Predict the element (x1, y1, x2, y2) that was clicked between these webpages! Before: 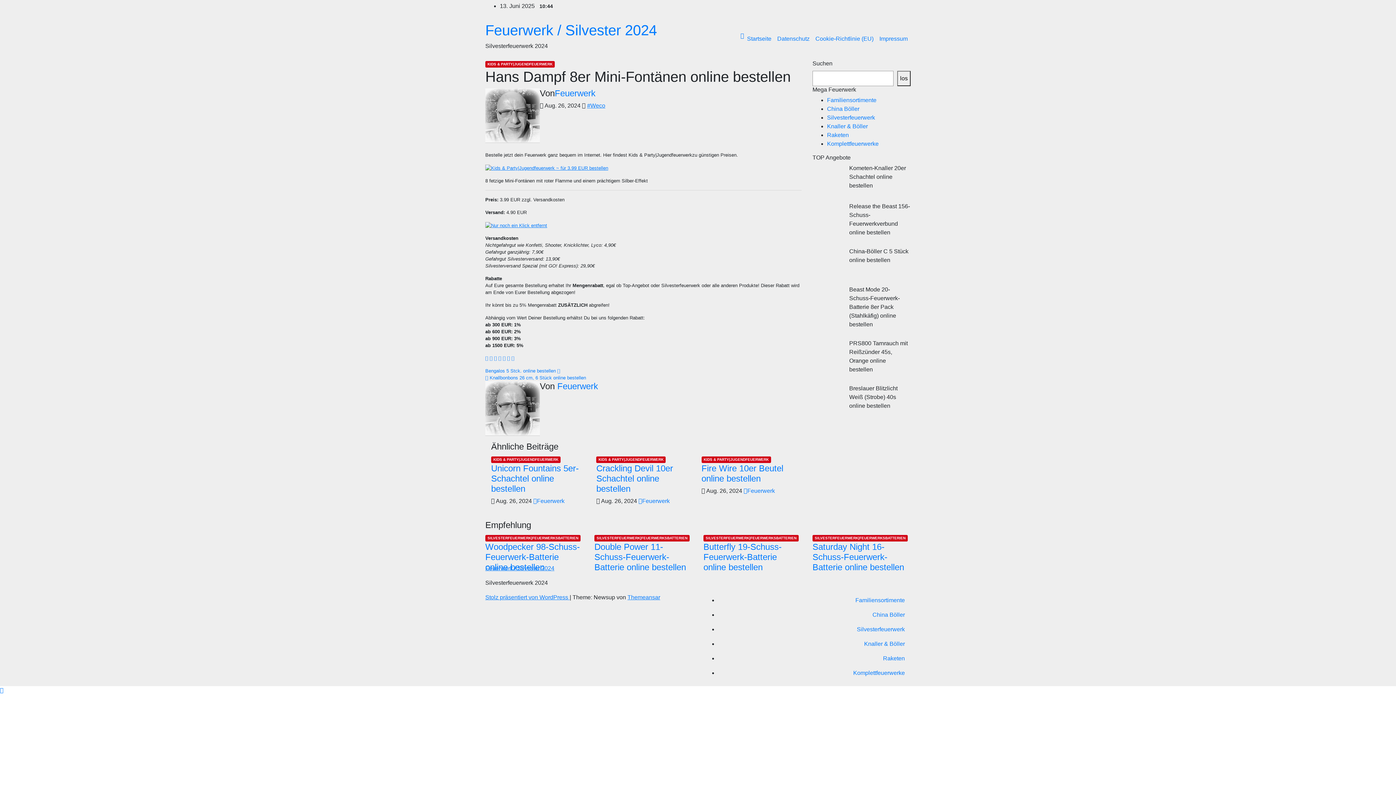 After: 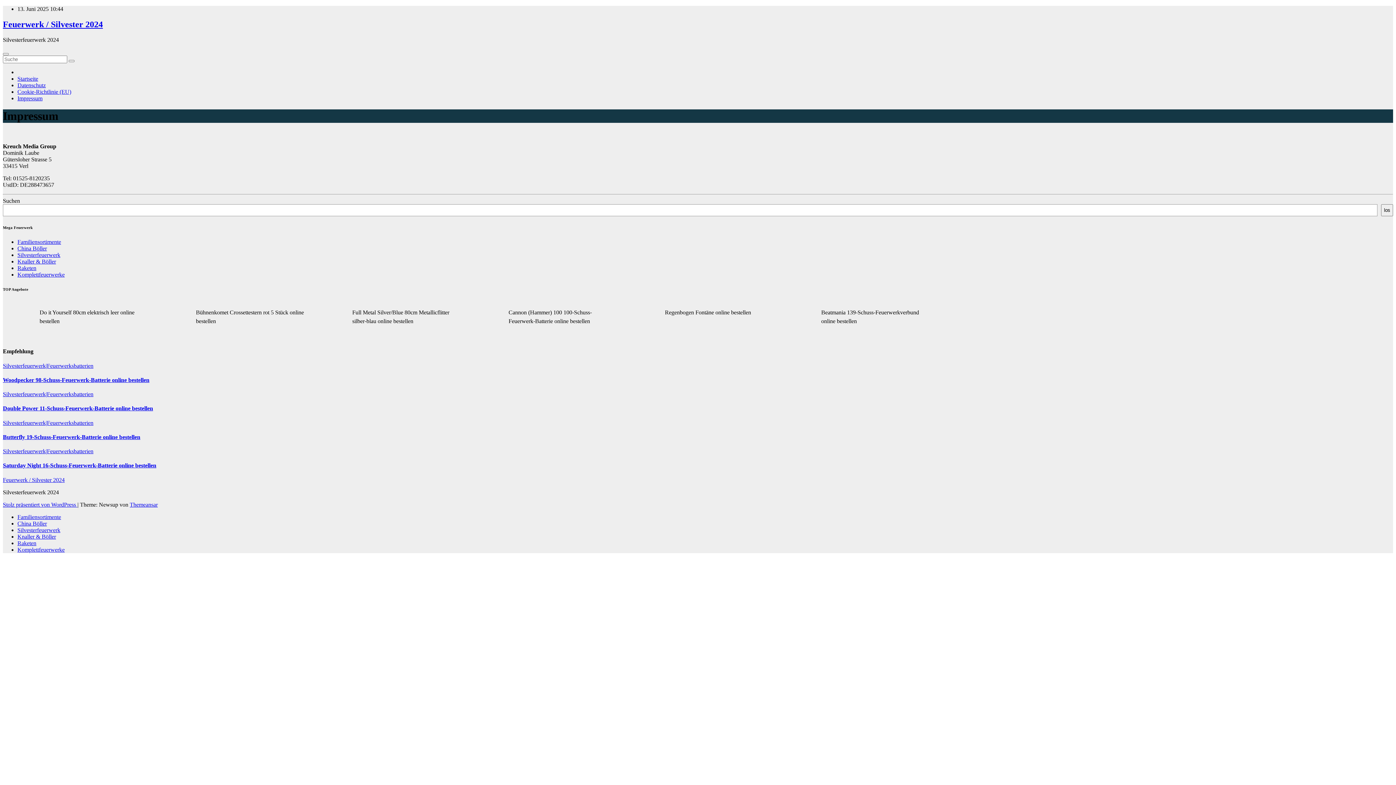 Action: label: Impressum bbox: (876, 31, 910, 46)